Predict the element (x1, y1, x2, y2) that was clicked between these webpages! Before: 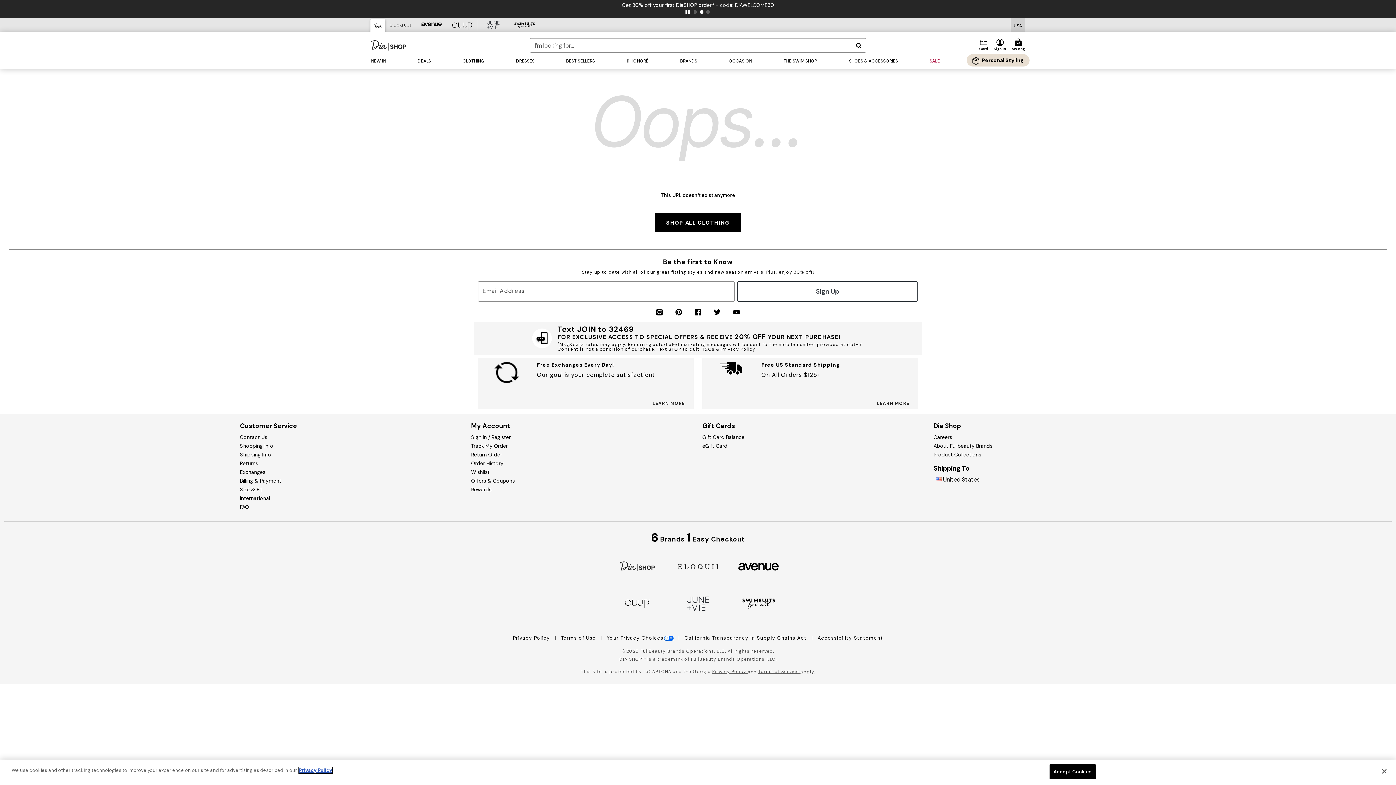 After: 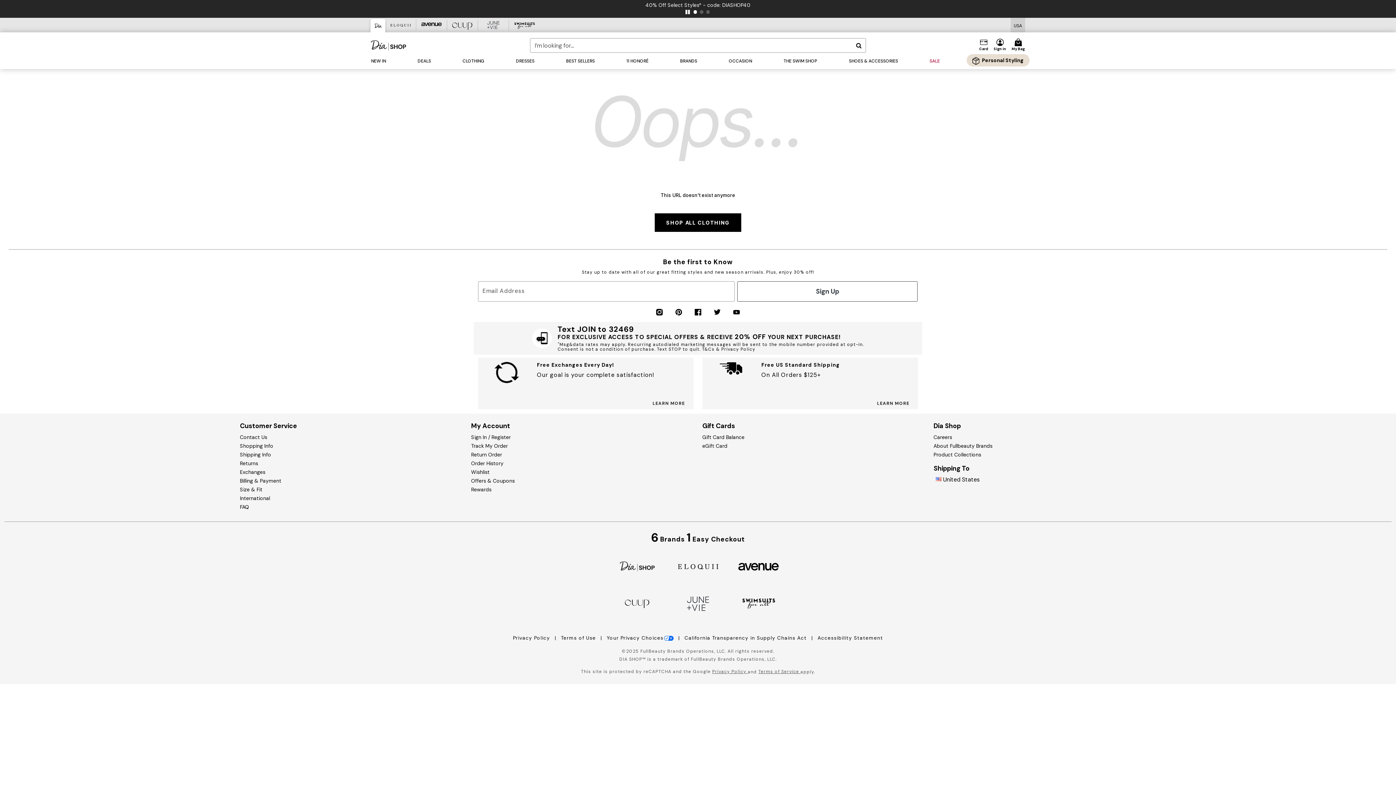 Action: bbox: (1049, 764, 1095, 779) label: Accept Cookies